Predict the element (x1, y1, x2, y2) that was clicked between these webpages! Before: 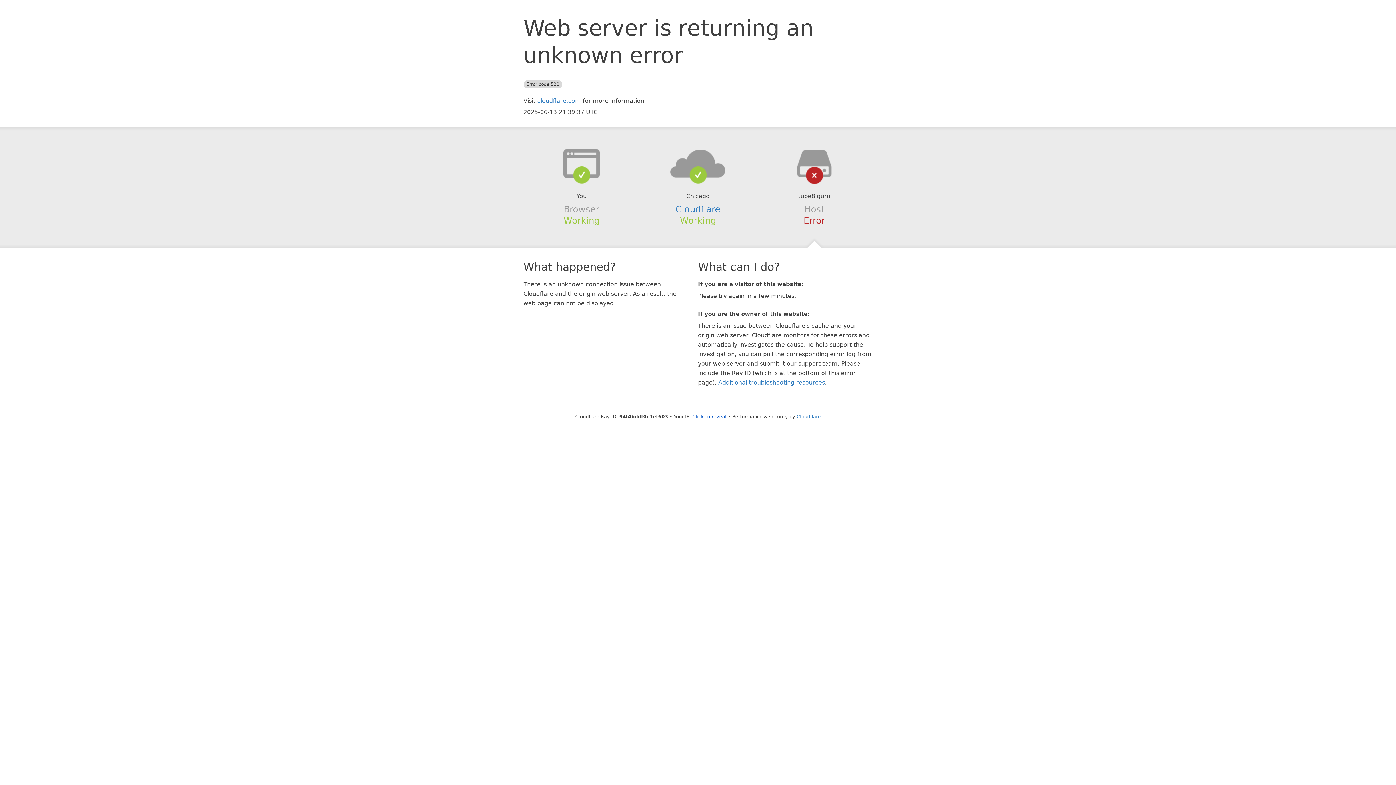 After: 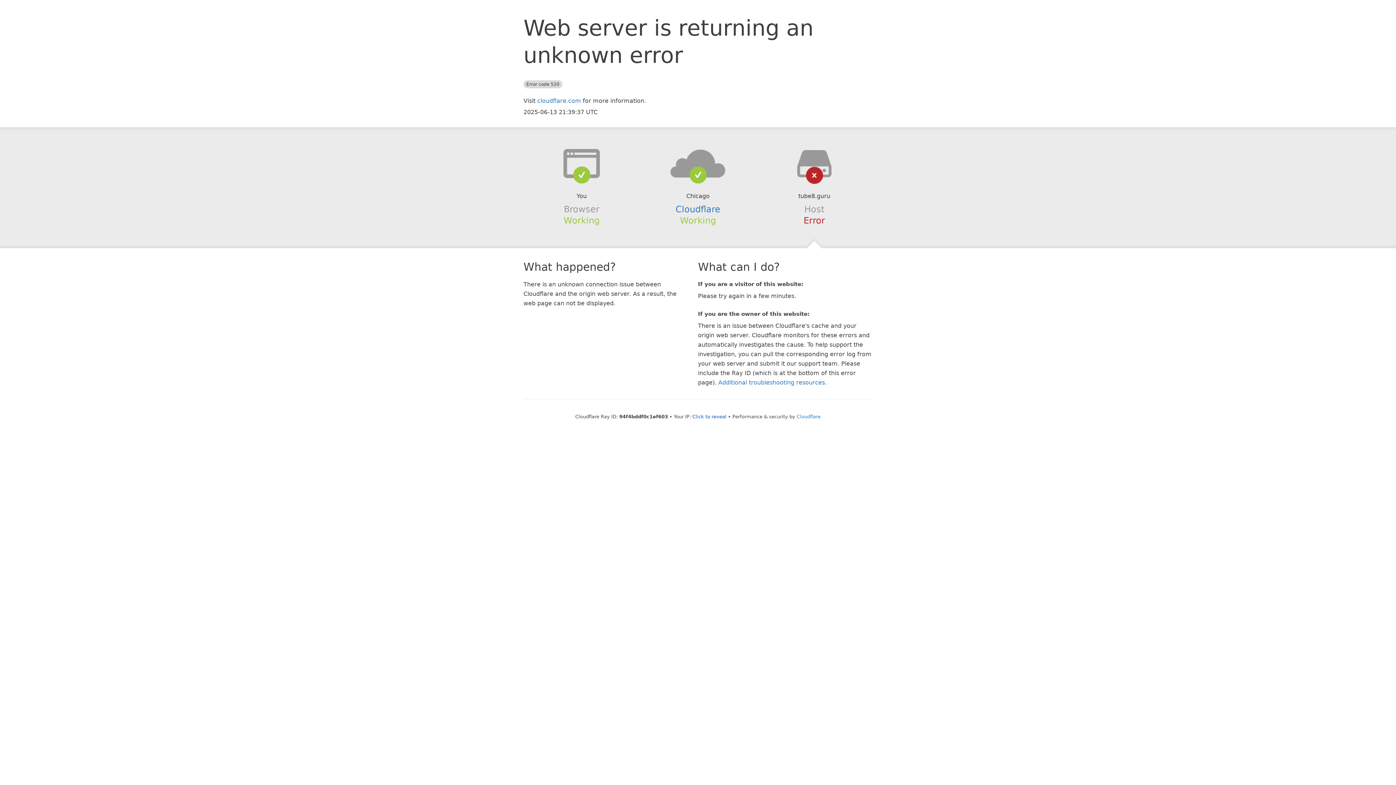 Action: bbox: (639, 148, 756, 178)